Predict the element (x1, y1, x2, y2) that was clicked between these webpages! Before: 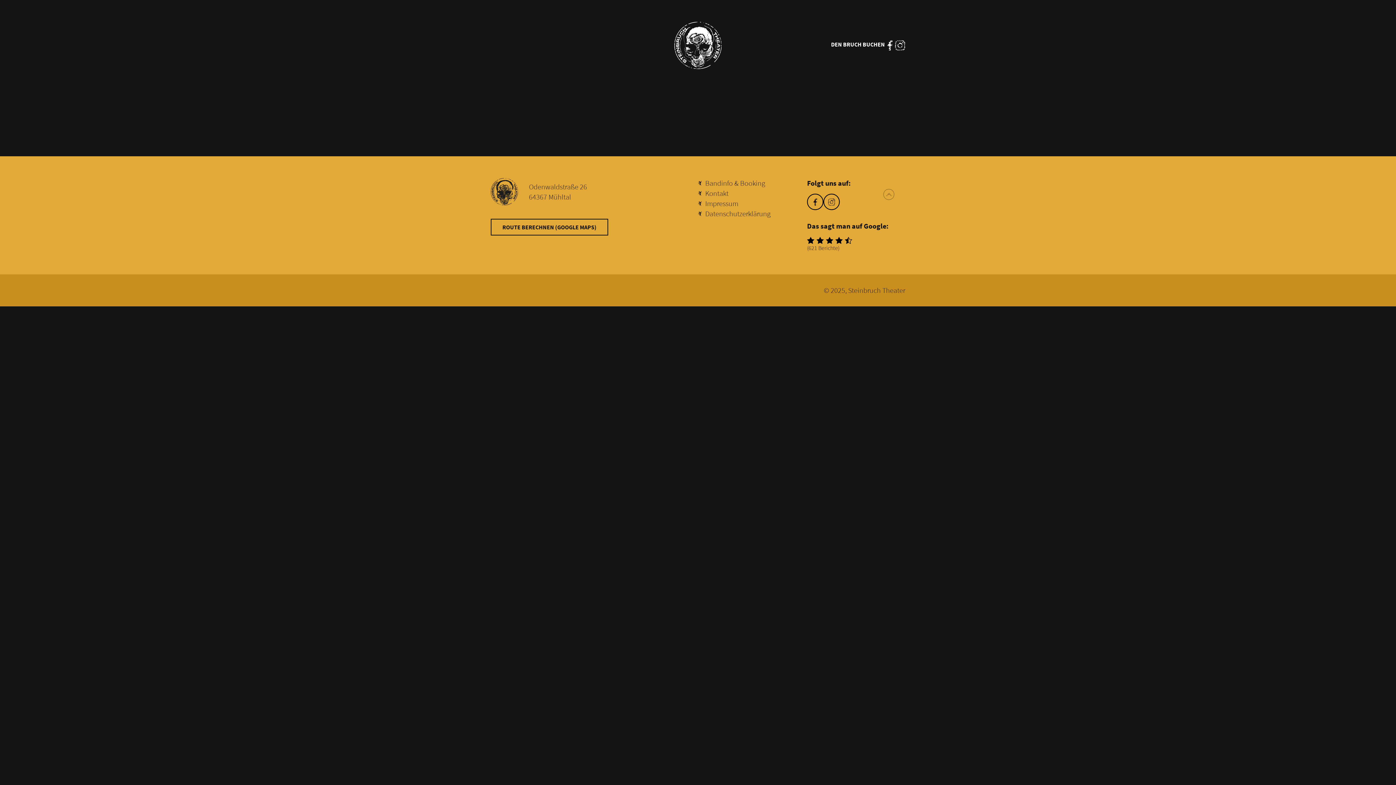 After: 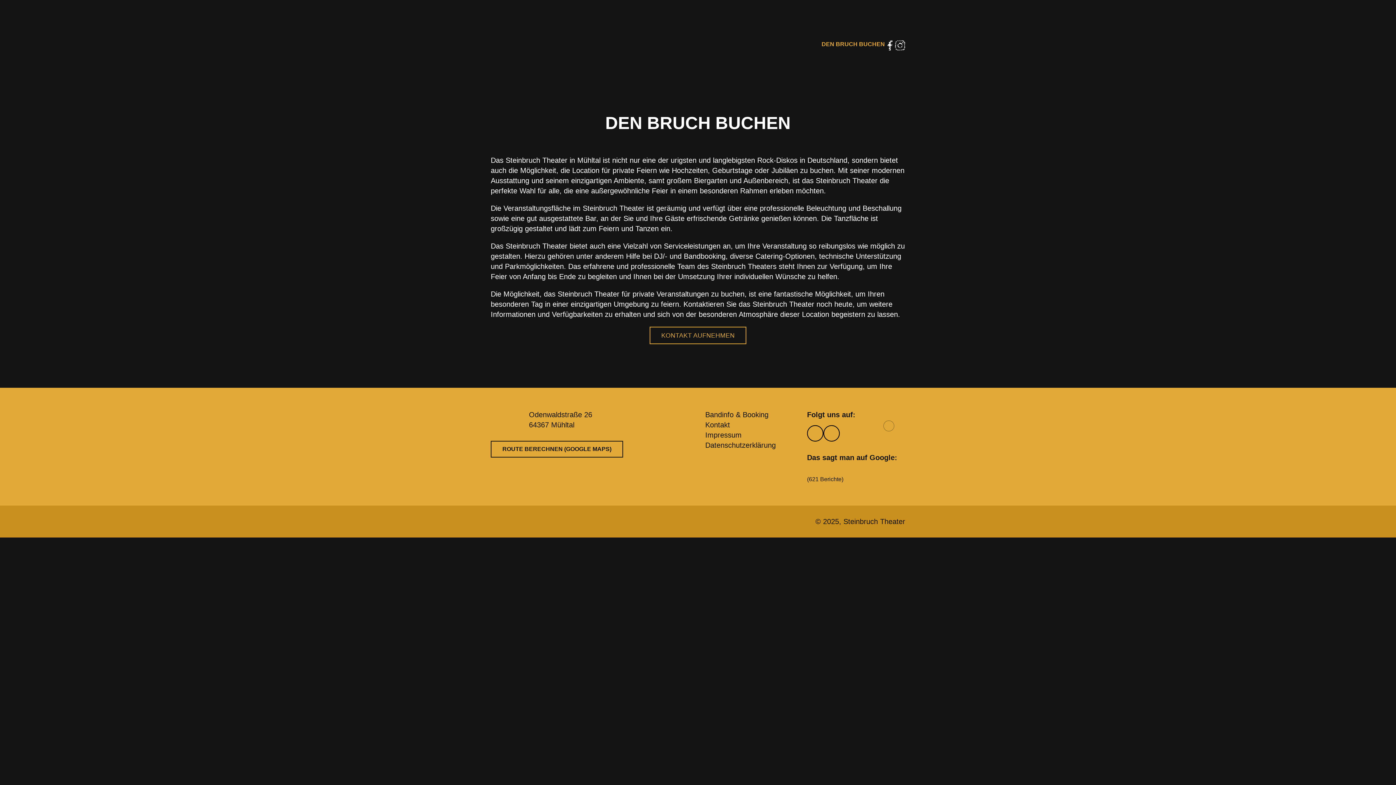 Action: label: DEN BRUCH BUCHEN bbox: (831, 40, 885, 48)